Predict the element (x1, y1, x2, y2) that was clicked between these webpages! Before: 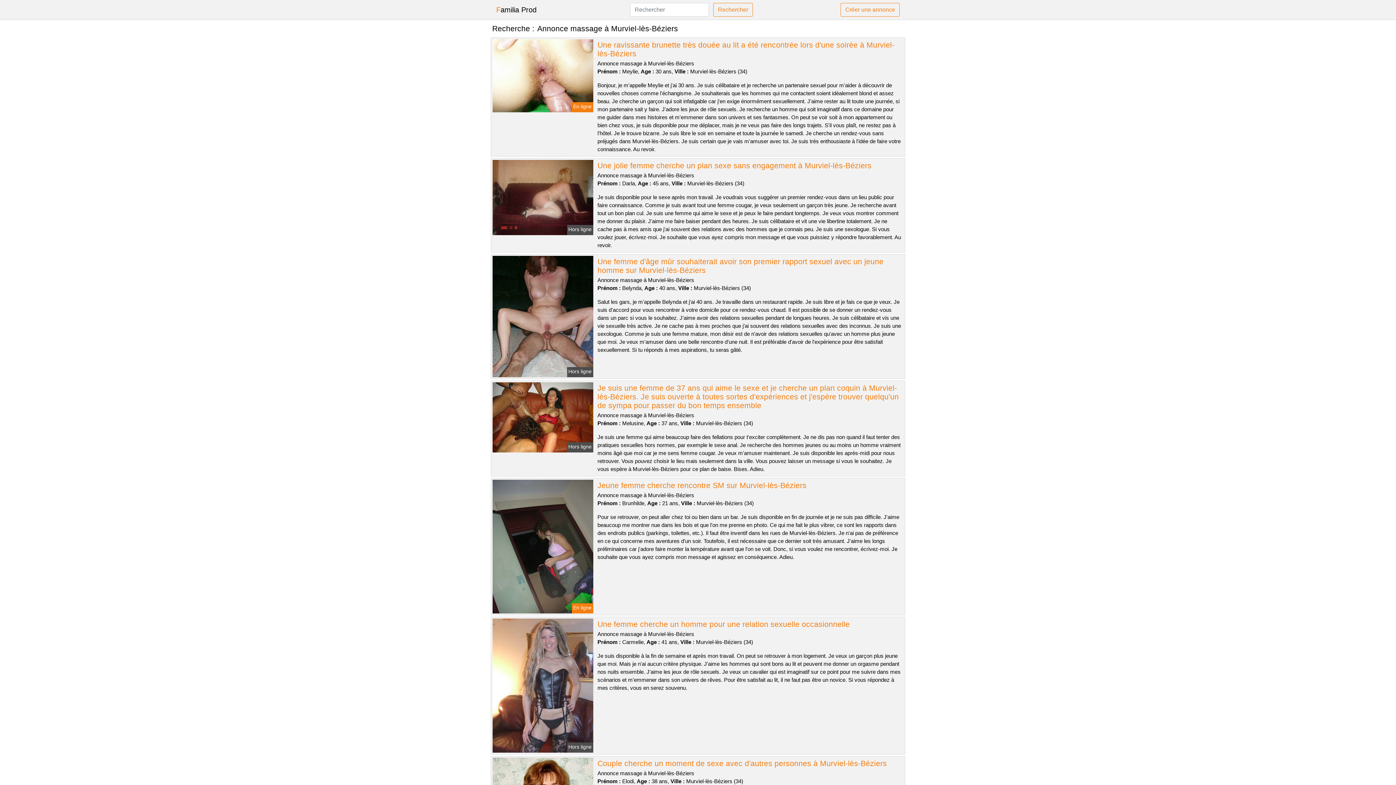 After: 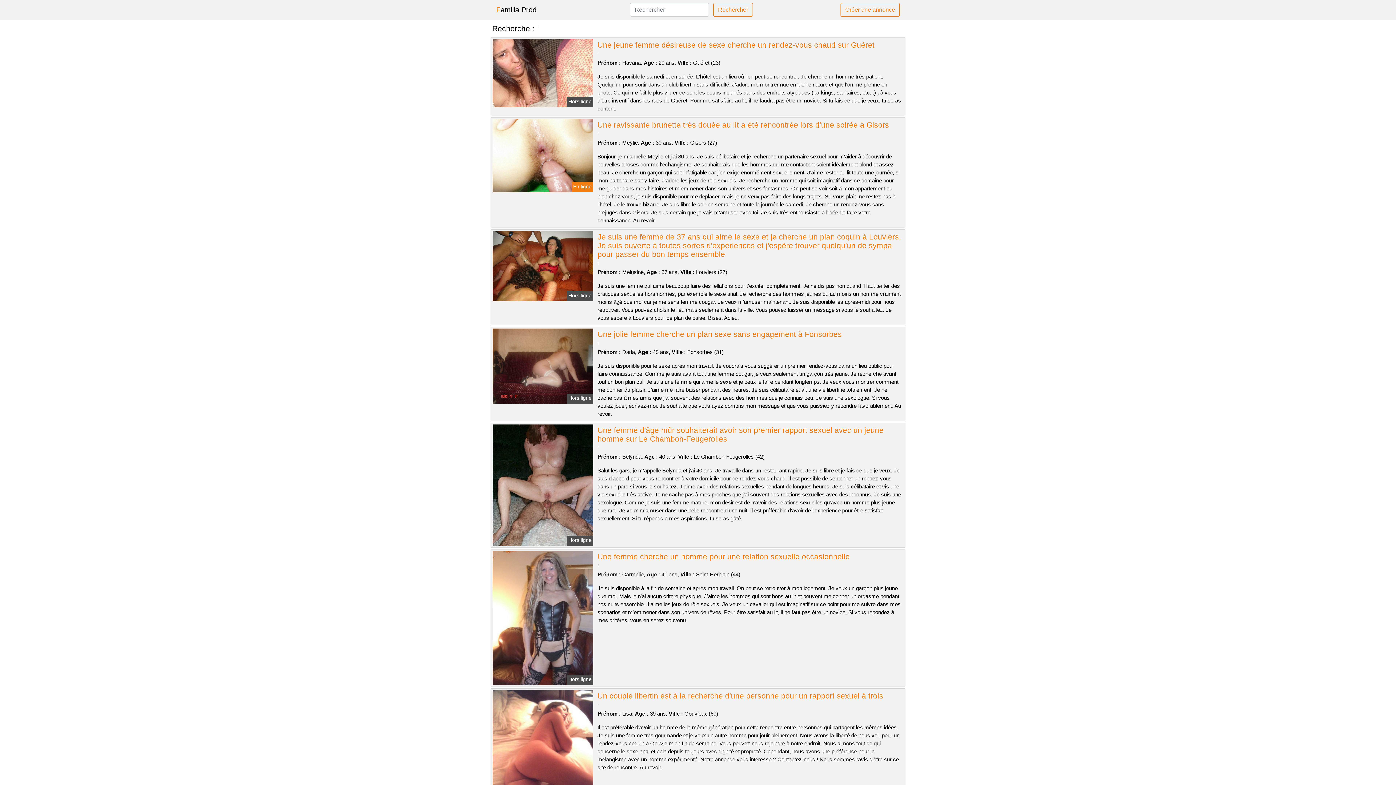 Action: bbox: (840, 2, 900, 16) label: Créer une annonce